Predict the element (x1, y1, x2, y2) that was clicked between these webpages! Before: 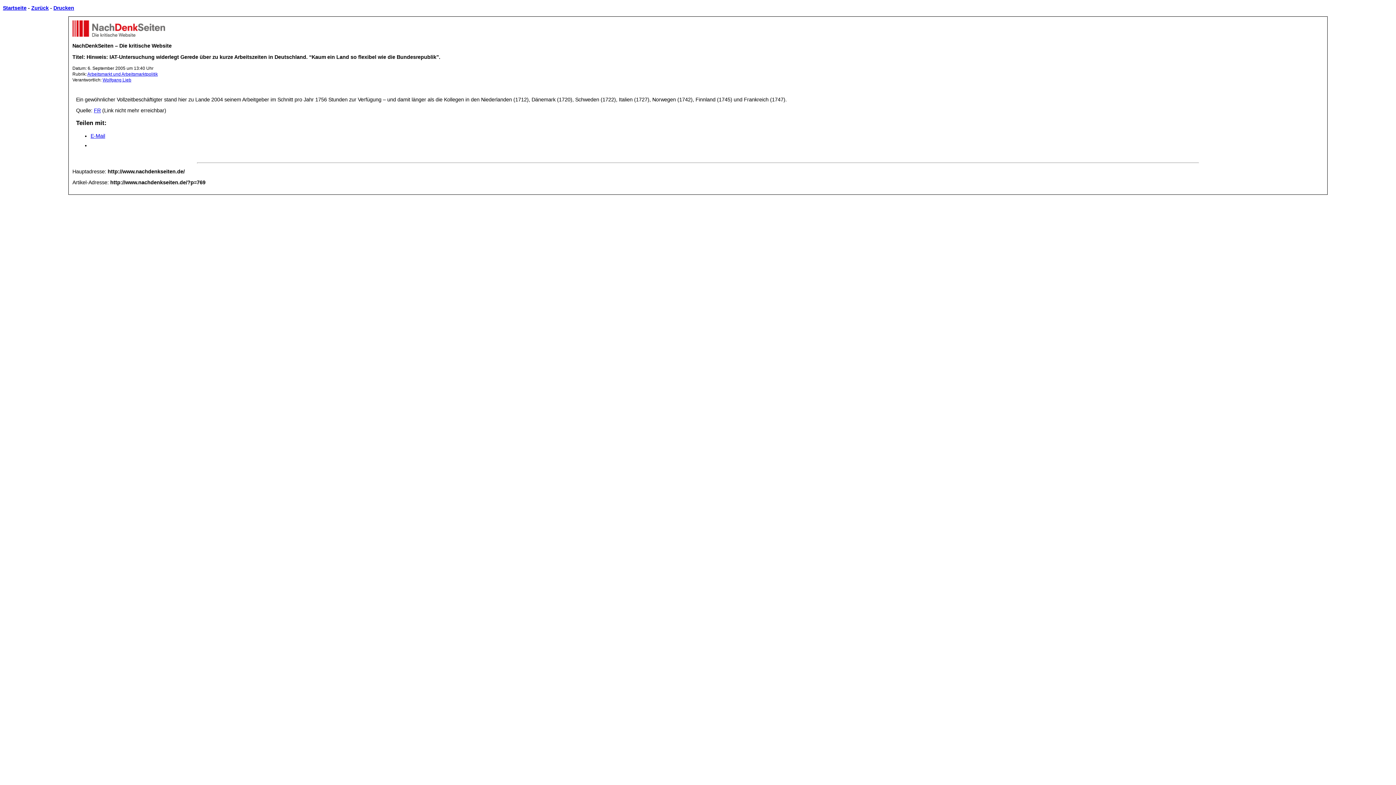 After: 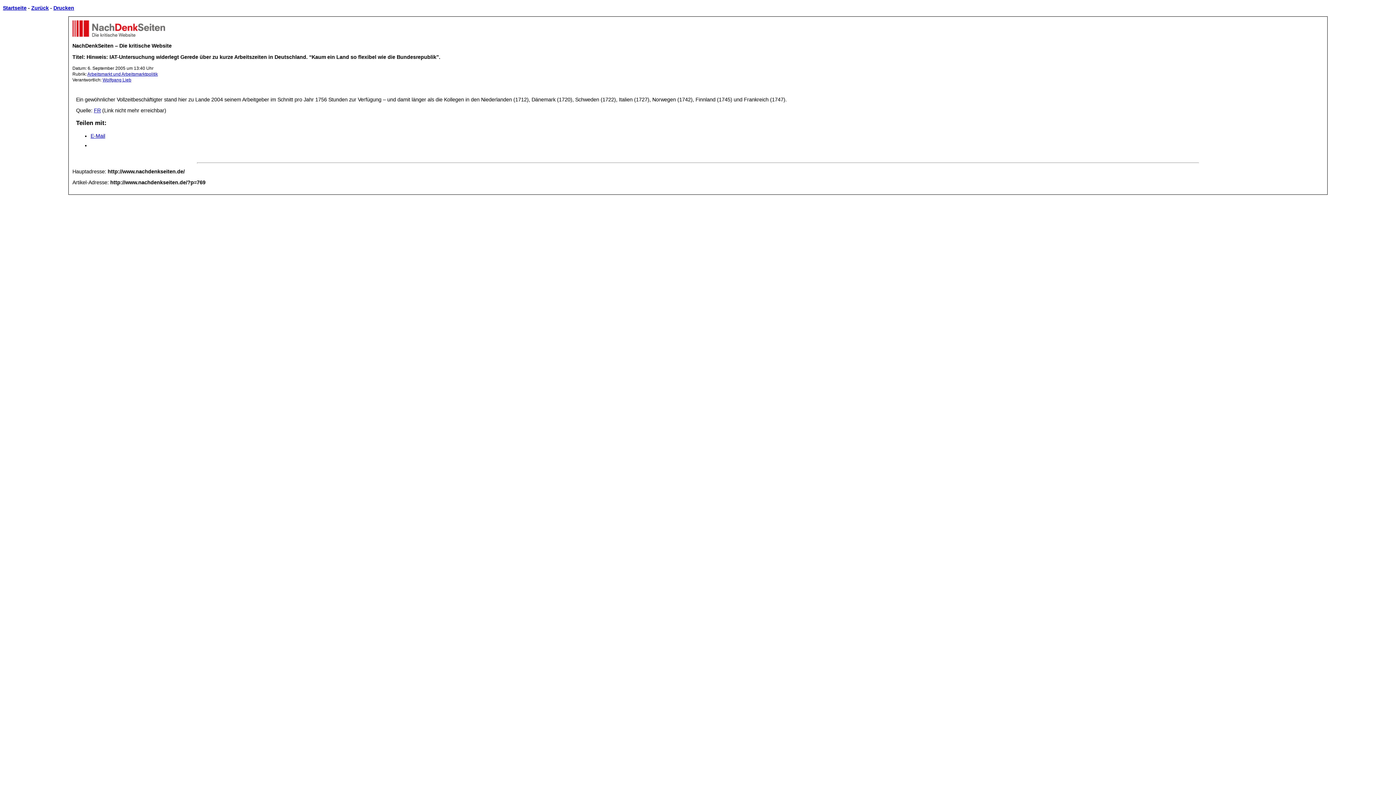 Action: label: Drucken bbox: (53, 5, 74, 11)